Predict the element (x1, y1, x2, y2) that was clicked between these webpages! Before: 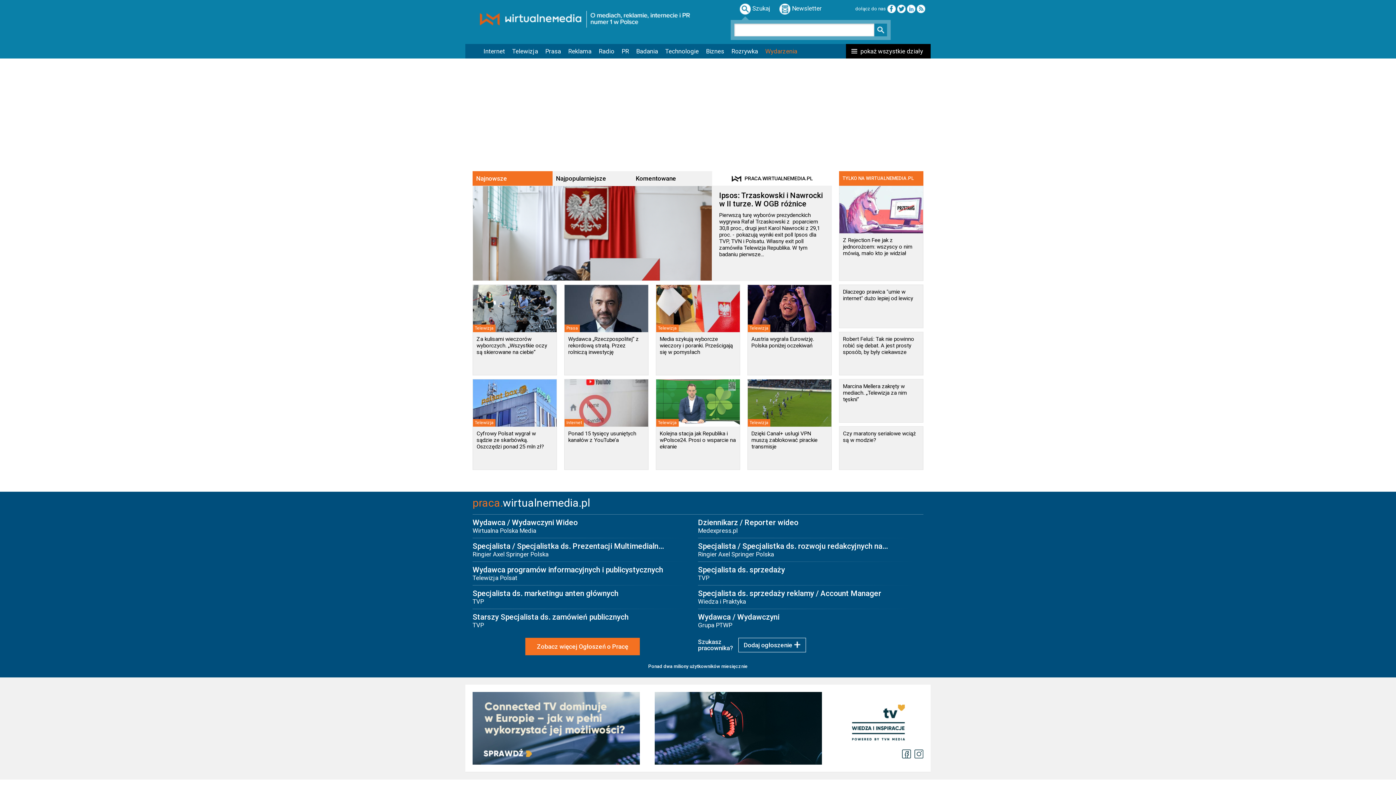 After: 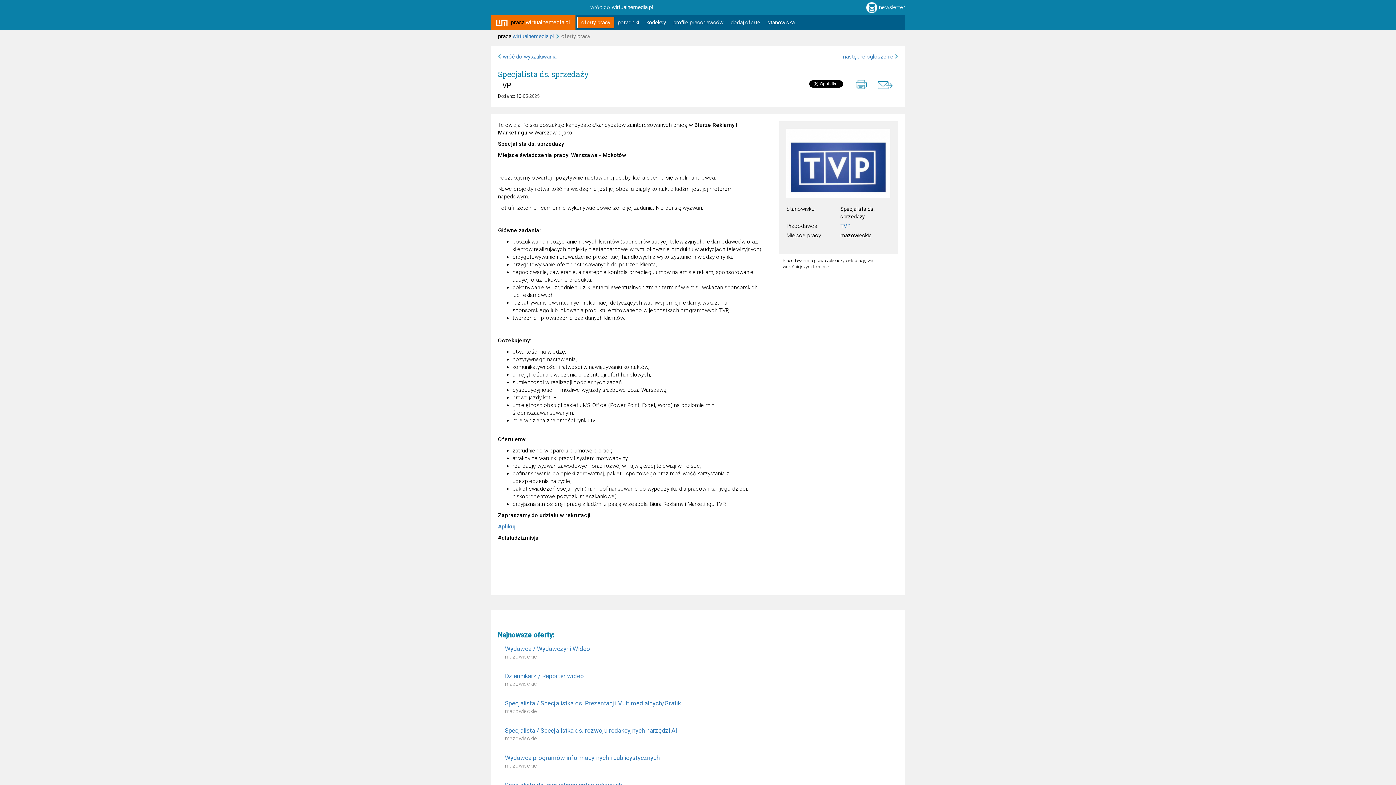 Action: label: Specjalista ds. sprzedaży
TVP bbox: (698, 565, 923, 589)